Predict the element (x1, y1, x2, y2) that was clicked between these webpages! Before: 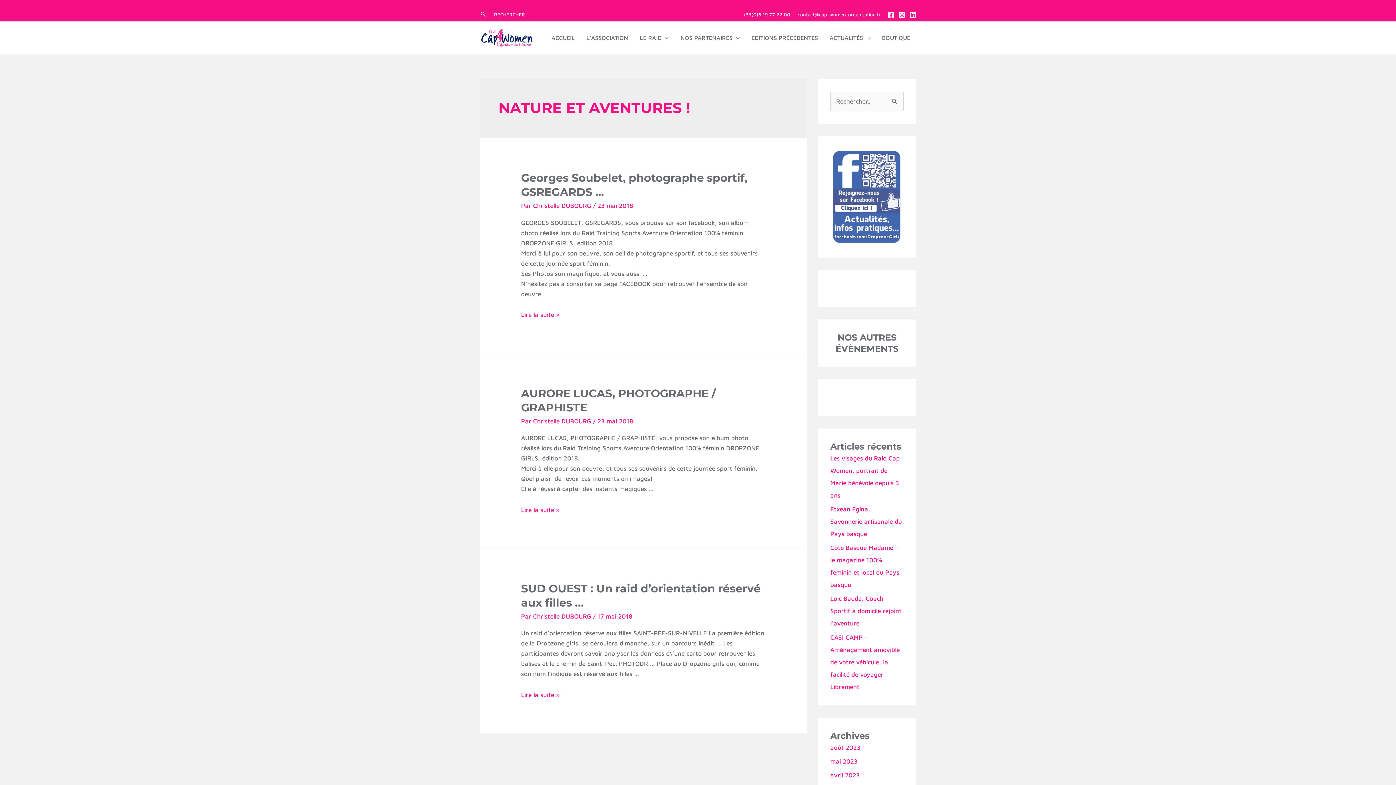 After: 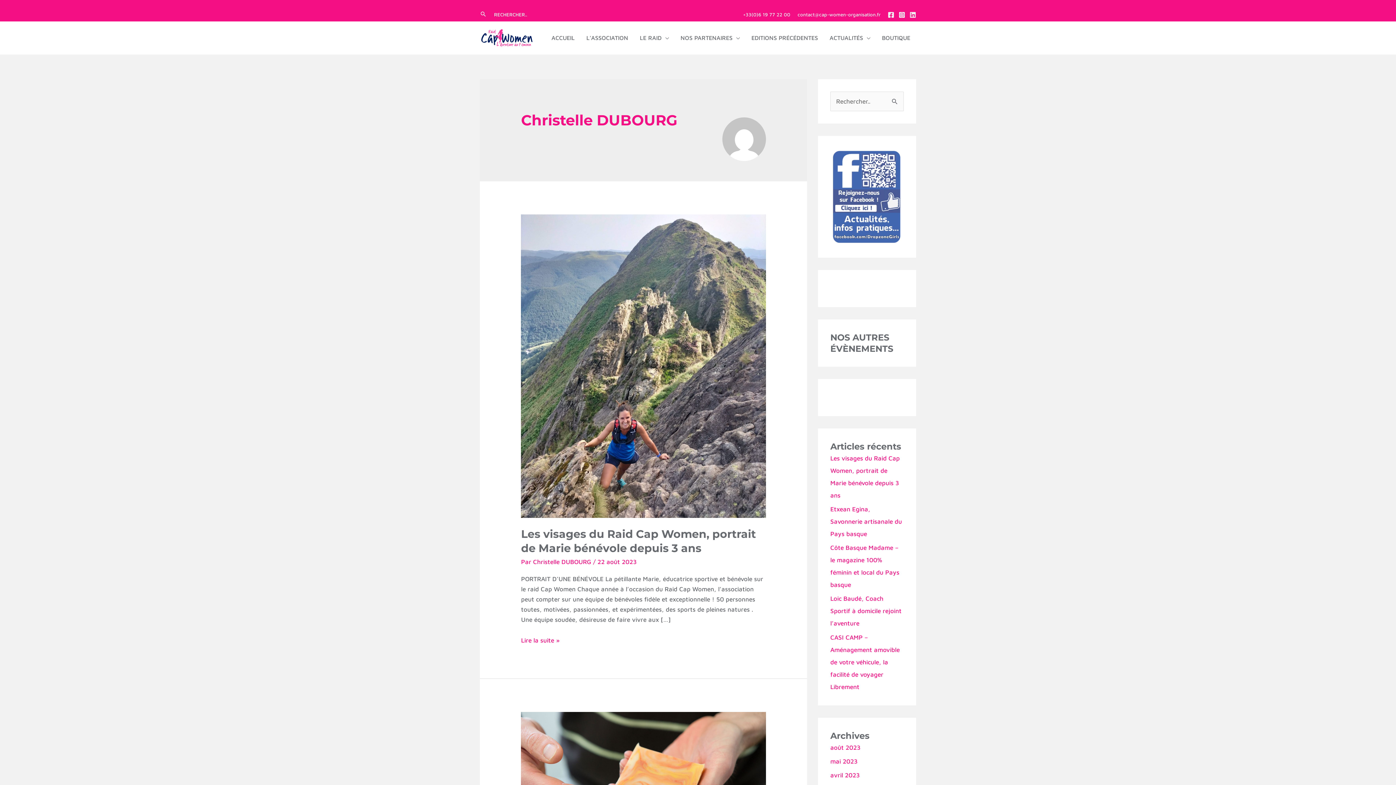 Action: bbox: (533, 202, 593, 209) label: Christelle DUBOURG 